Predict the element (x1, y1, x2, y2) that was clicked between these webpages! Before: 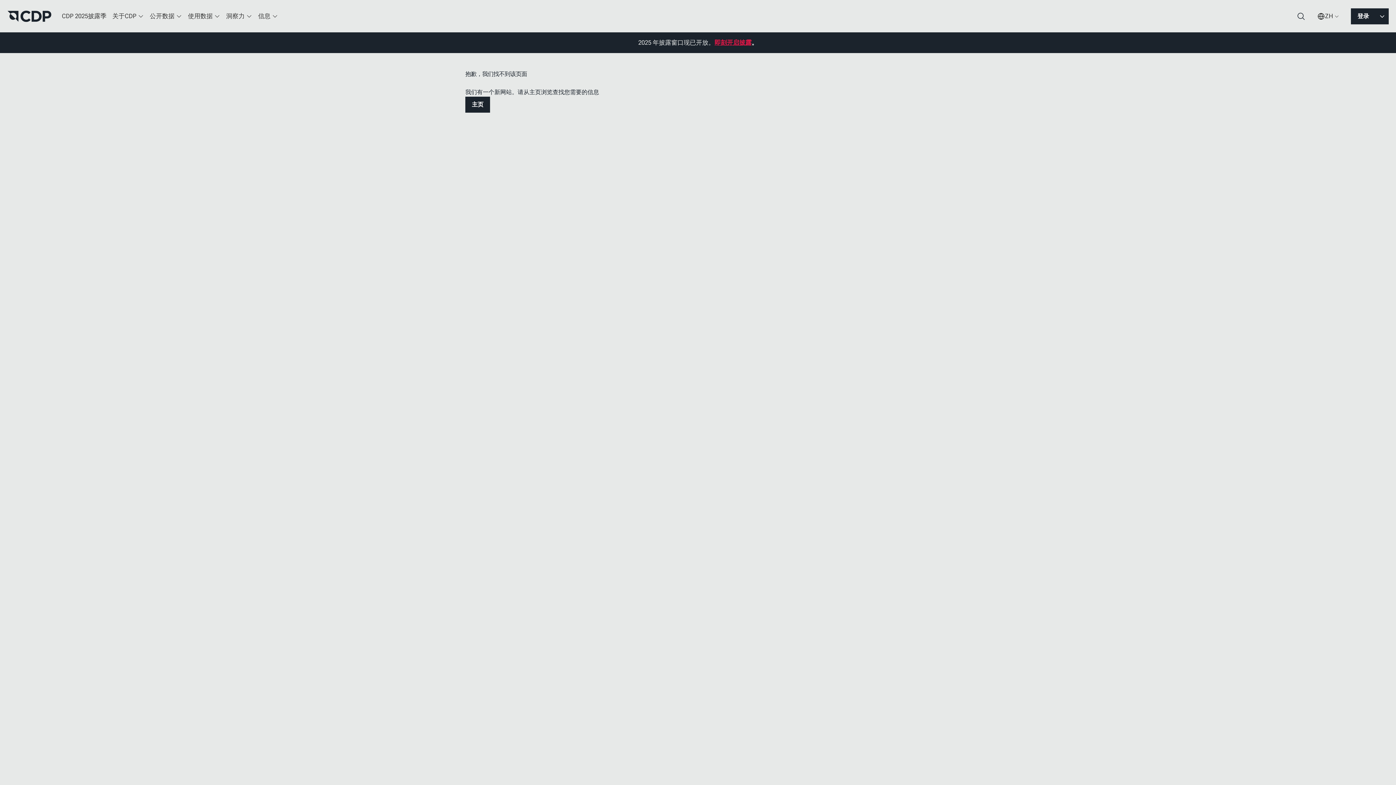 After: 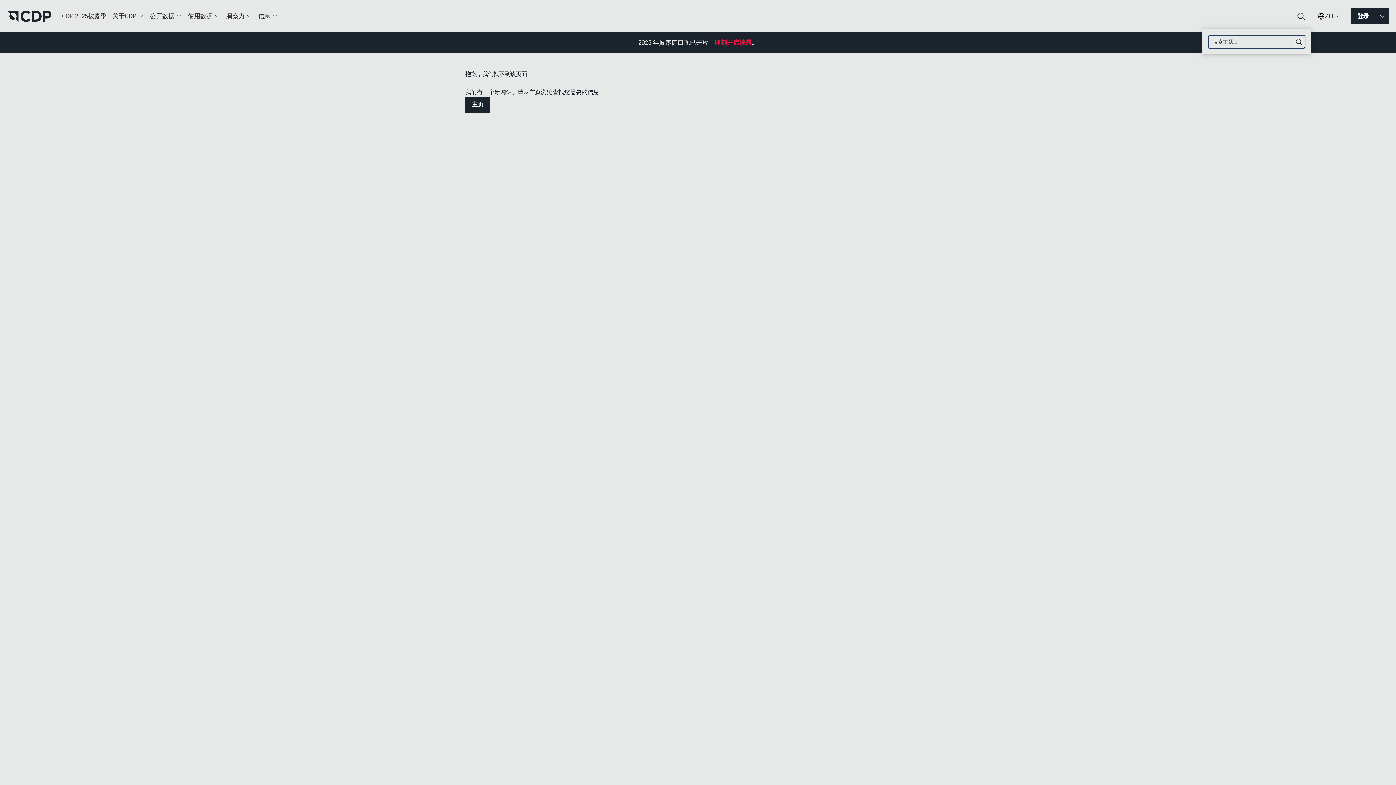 Action: bbox: (1291, 7, 1311, 24) label: 搜索